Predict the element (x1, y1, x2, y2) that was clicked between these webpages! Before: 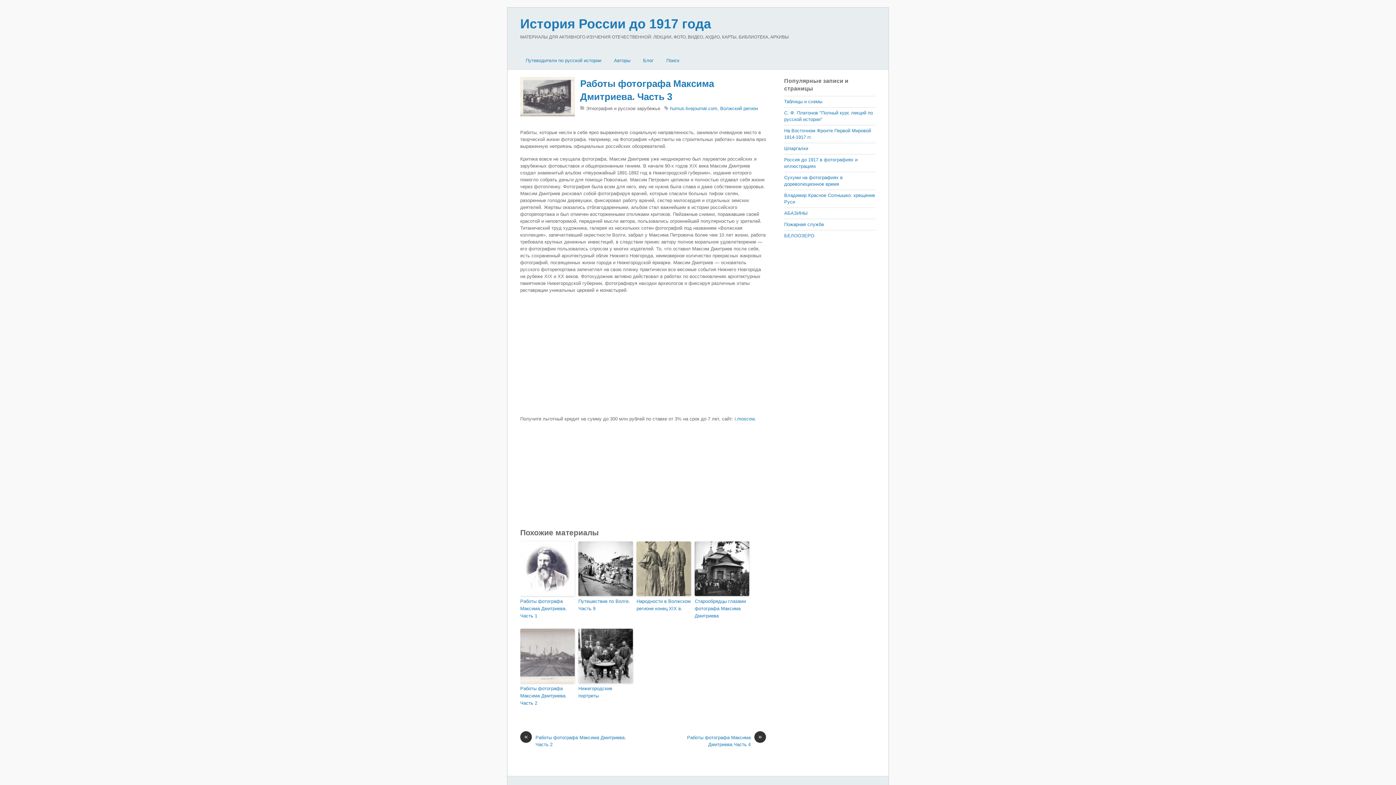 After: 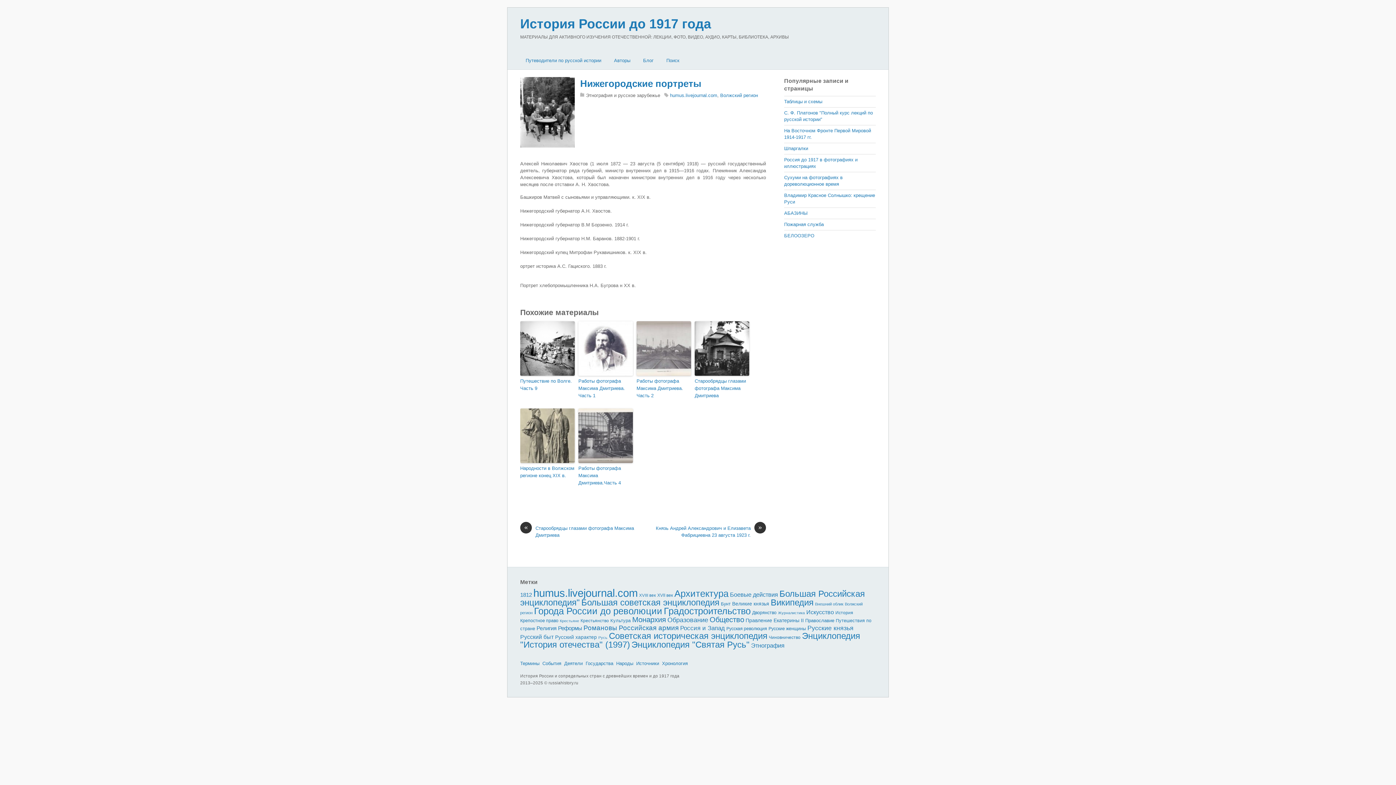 Action: bbox: (578, 629, 633, 683)